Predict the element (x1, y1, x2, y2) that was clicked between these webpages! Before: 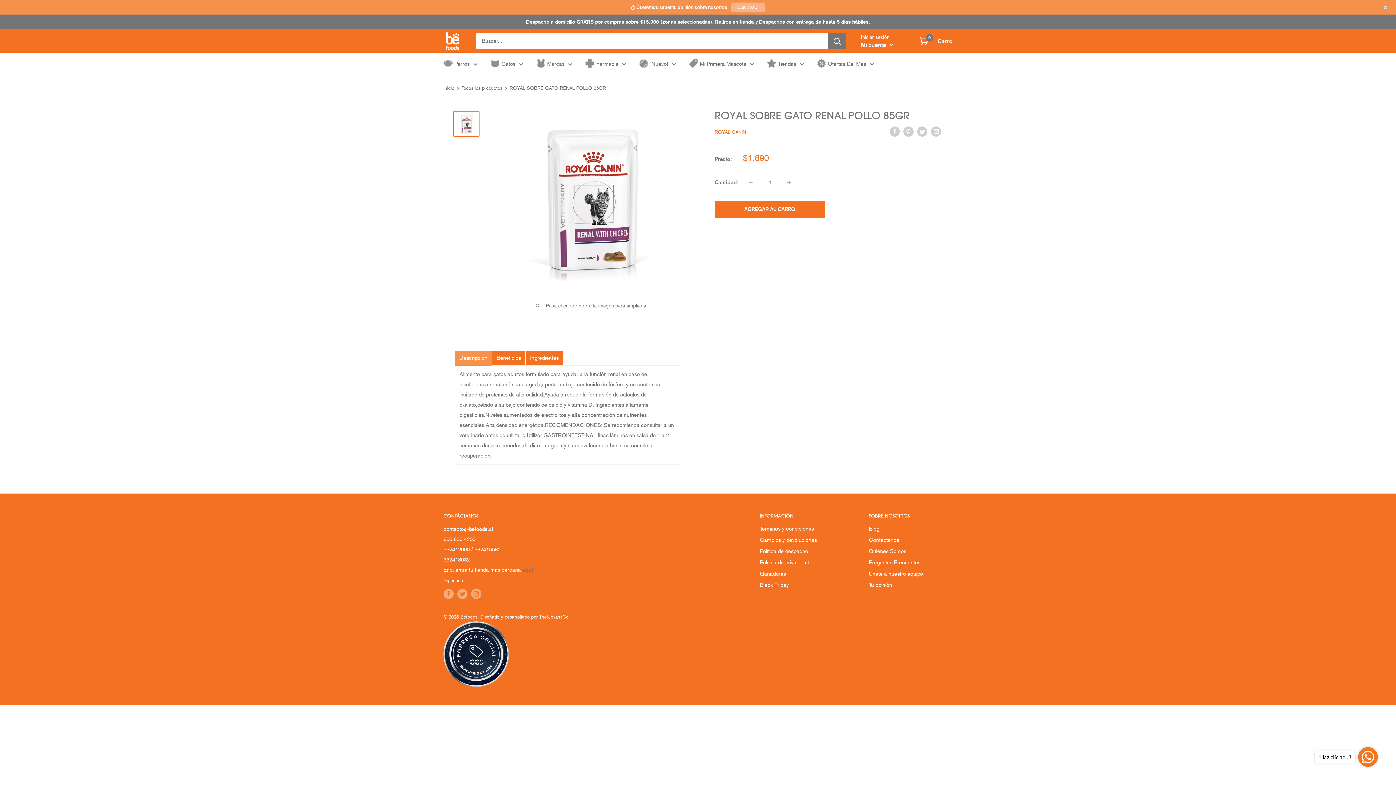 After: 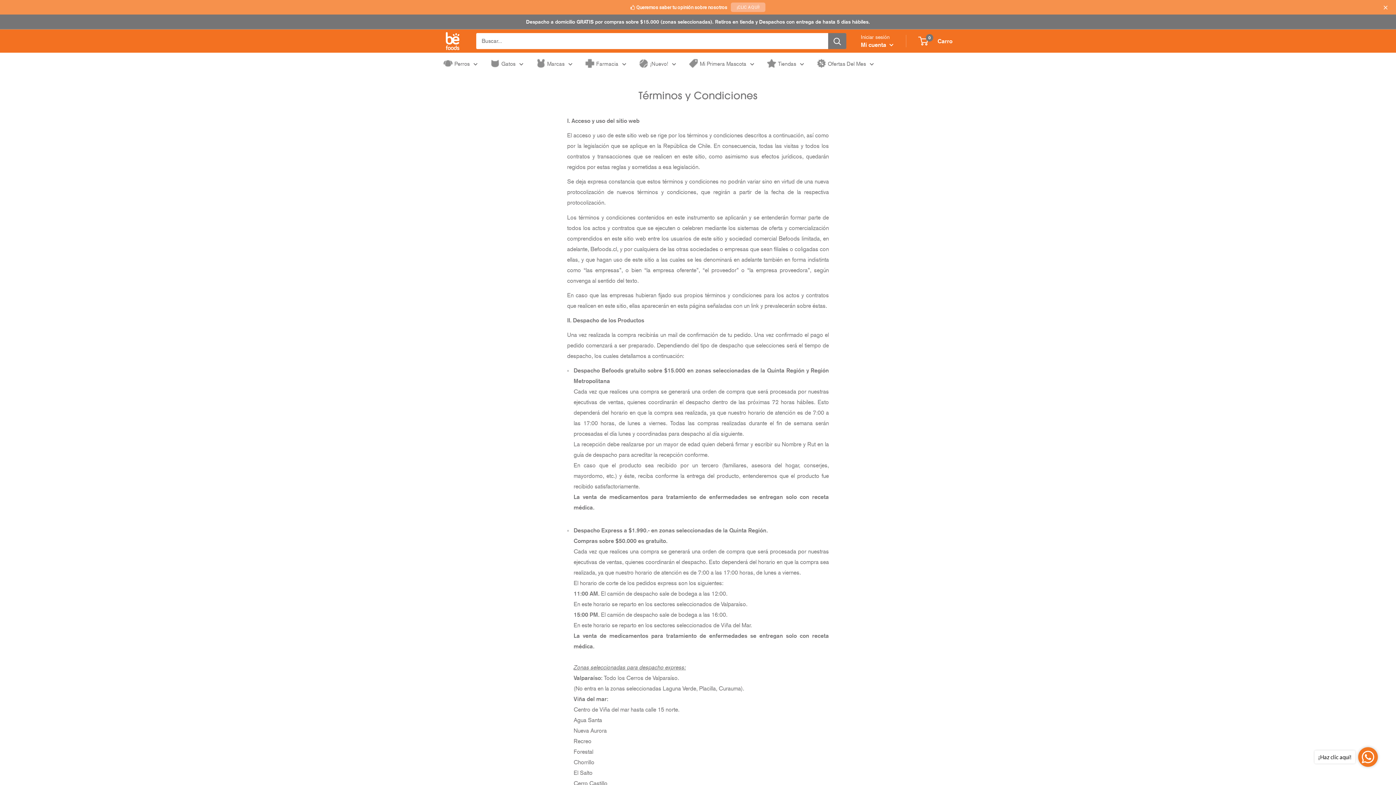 Action: label: Términos y condiciones bbox: (760, 632, 843, 643)